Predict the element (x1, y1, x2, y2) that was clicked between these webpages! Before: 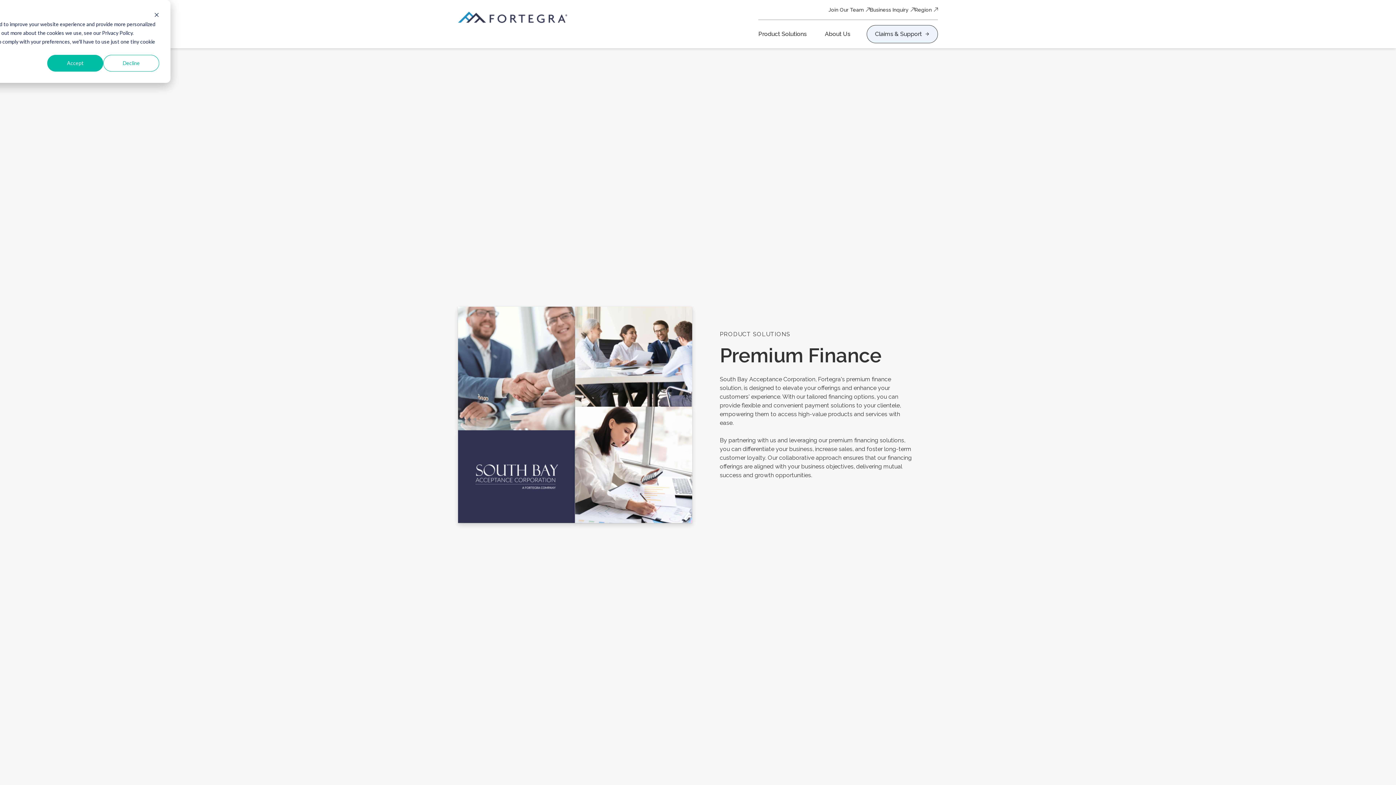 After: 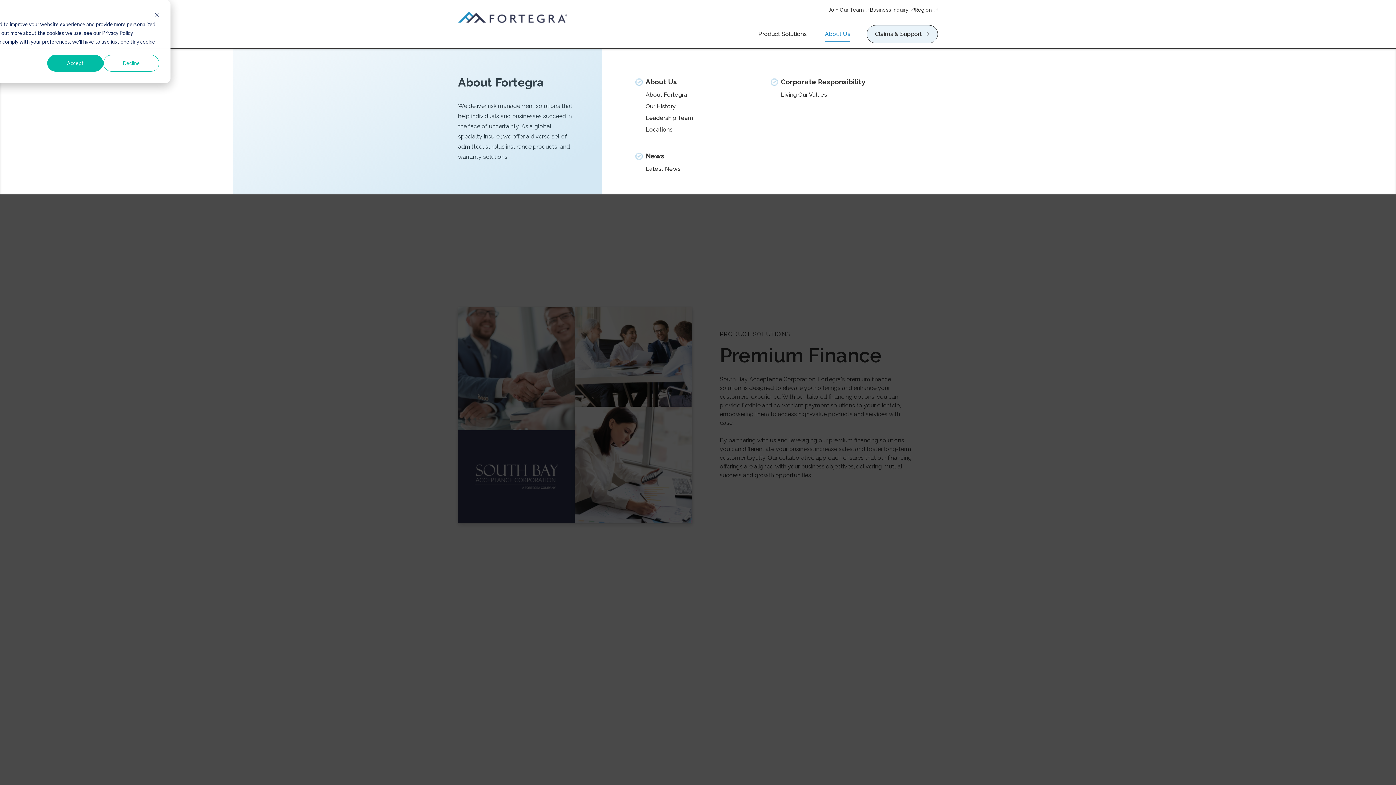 Action: label: About Us bbox: (816, 23, 859, 53)